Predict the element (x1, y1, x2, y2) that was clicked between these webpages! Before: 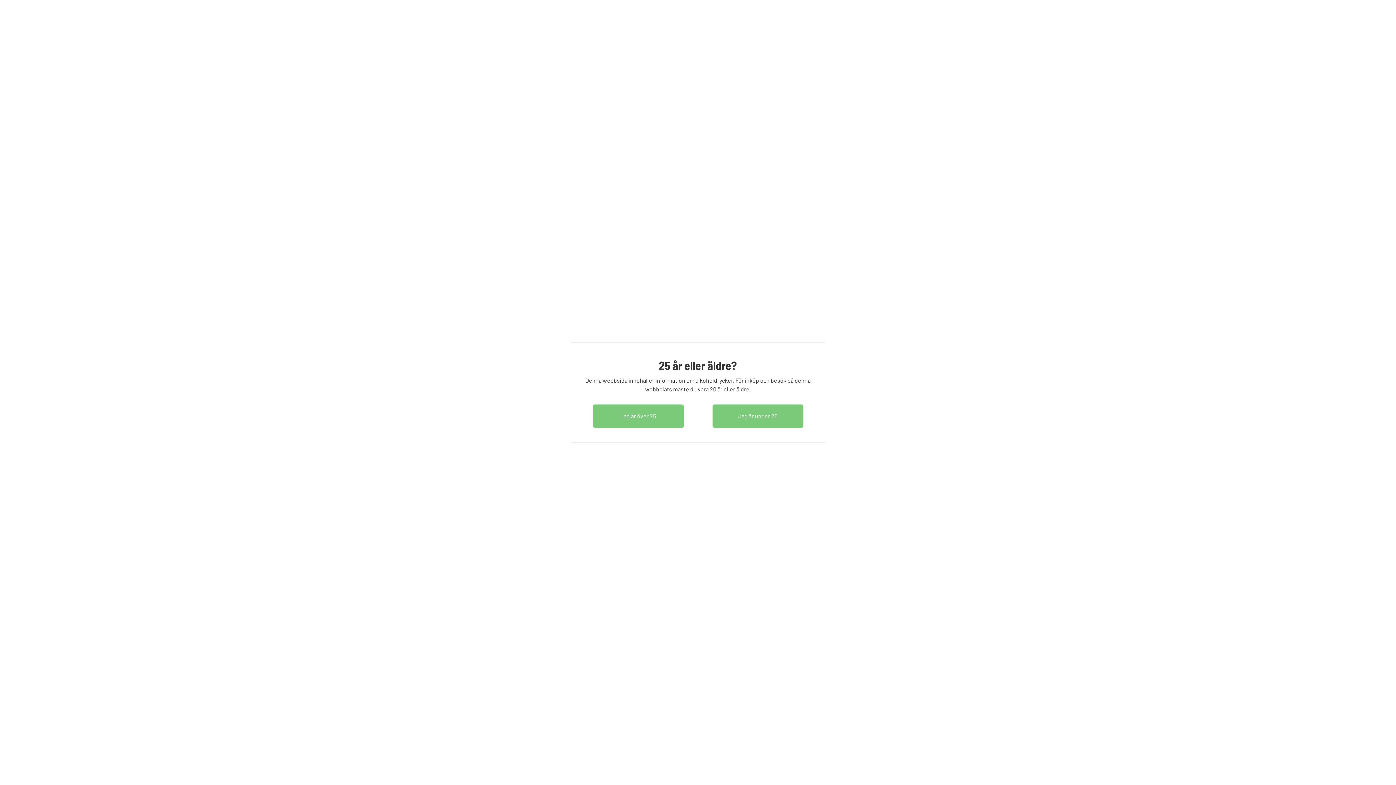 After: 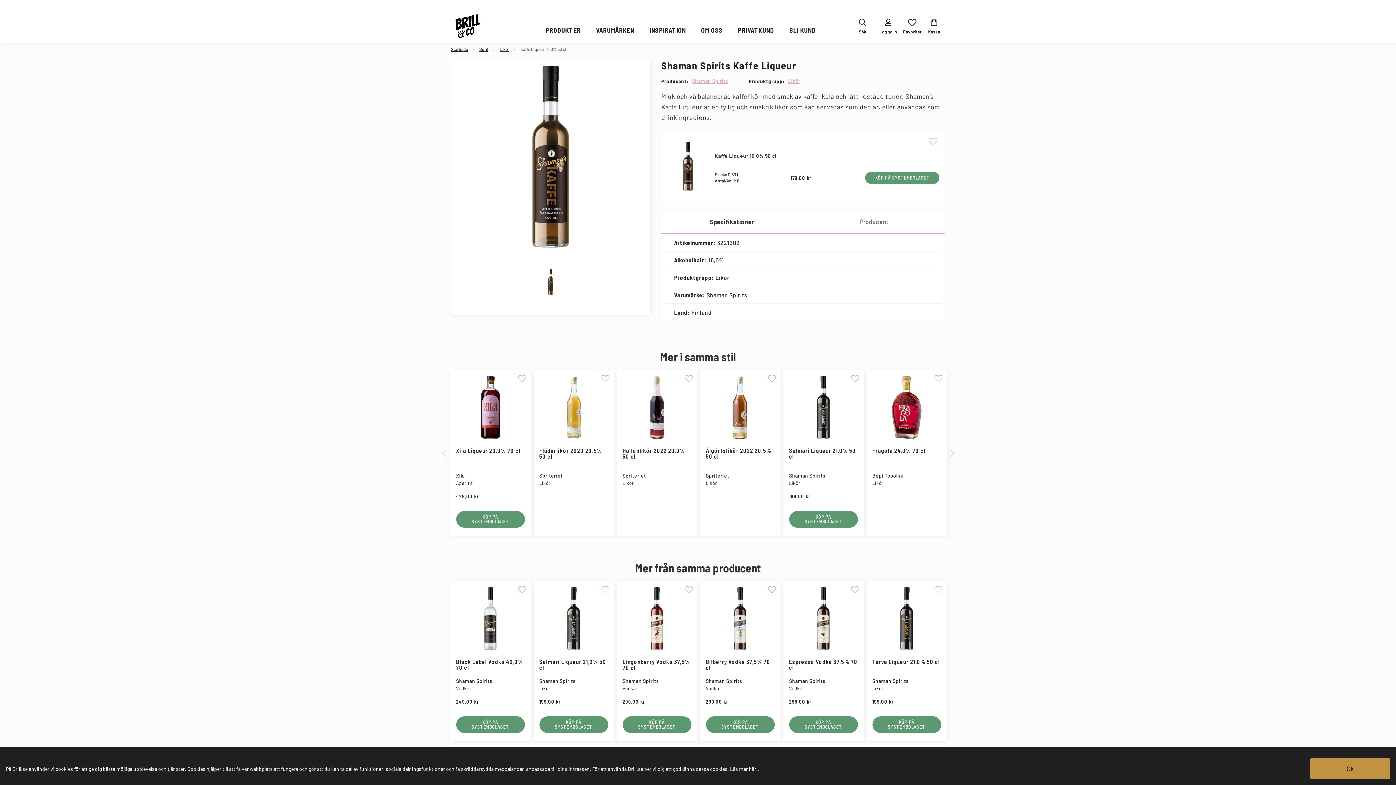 Action: label: dismiss age consent message bbox: (592, 404, 683, 428)